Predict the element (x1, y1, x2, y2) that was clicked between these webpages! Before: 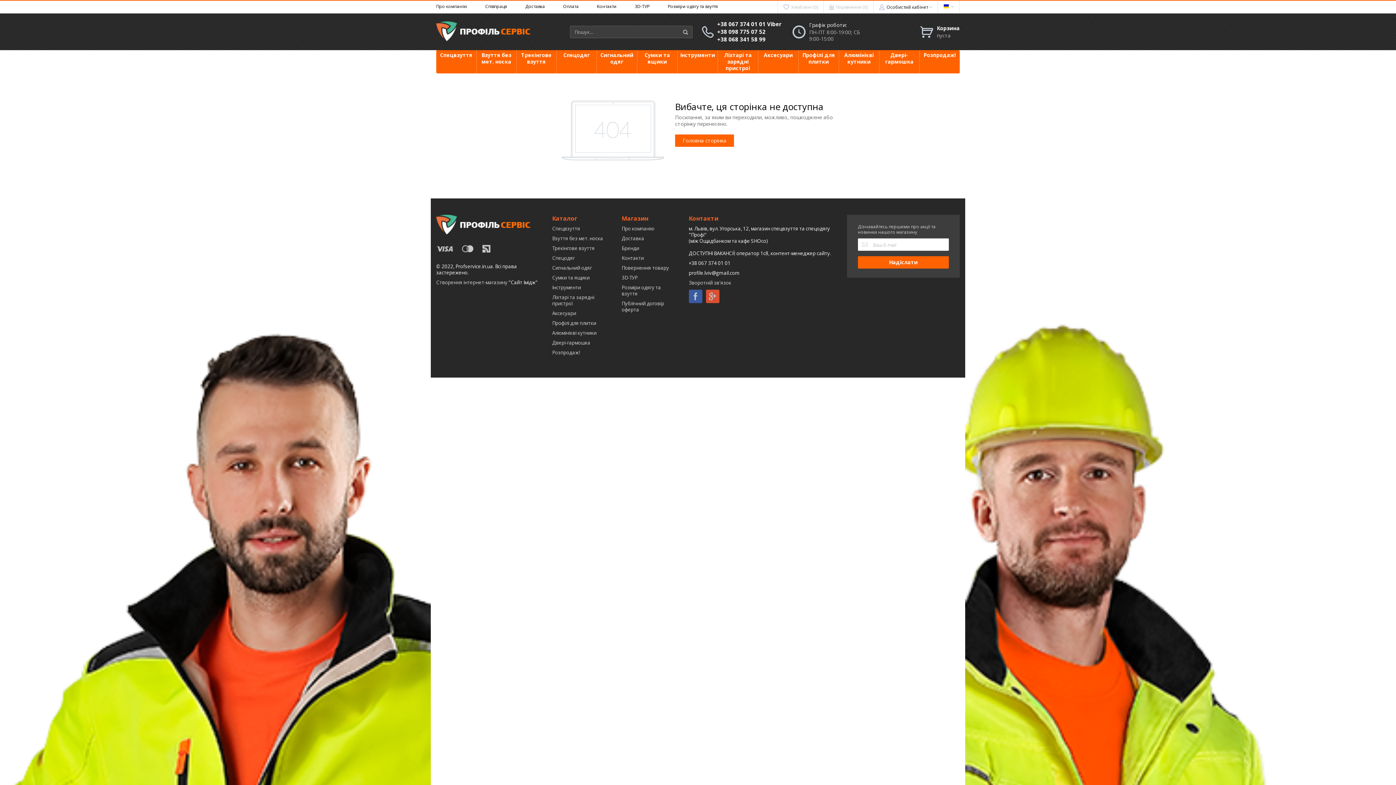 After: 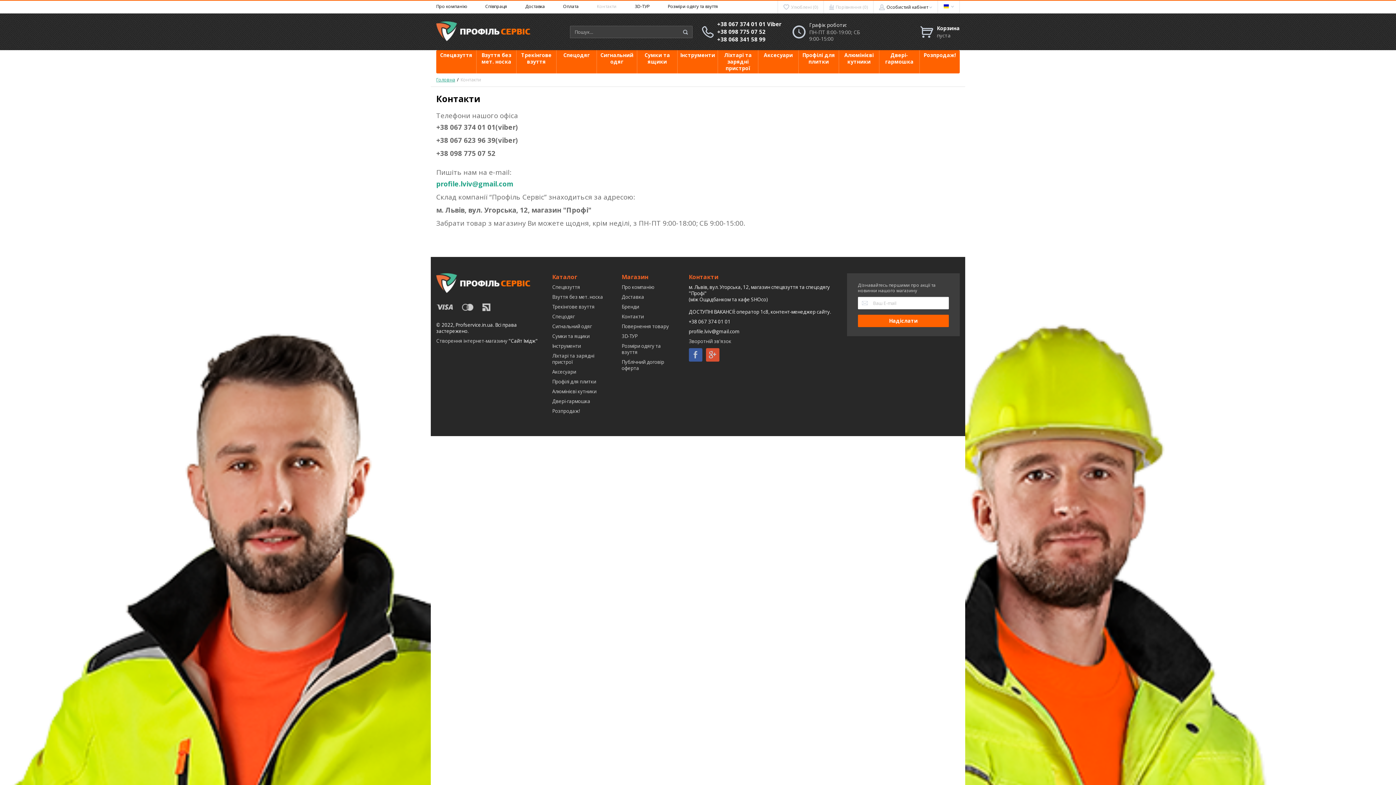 Action: bbox: (597, 3, 616, 9) label: Контакти